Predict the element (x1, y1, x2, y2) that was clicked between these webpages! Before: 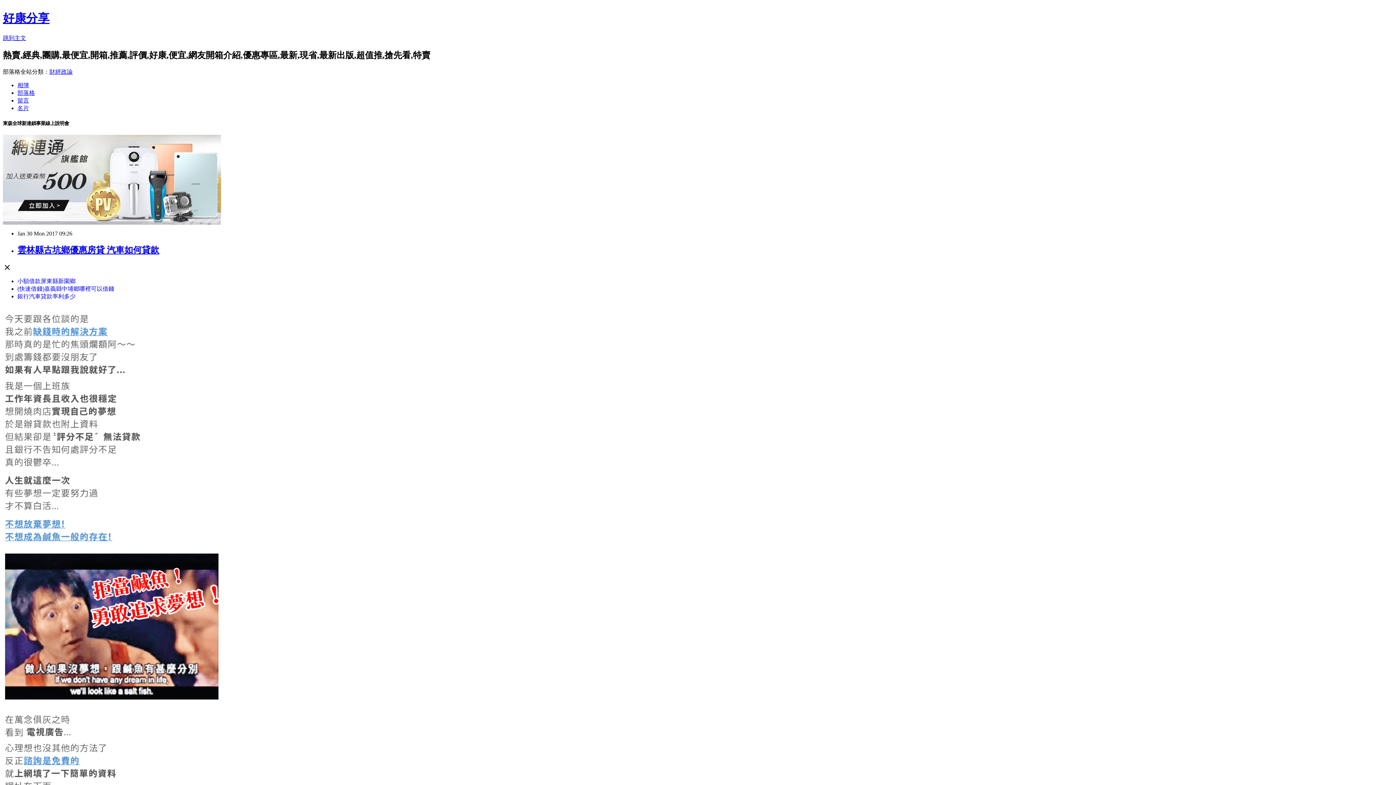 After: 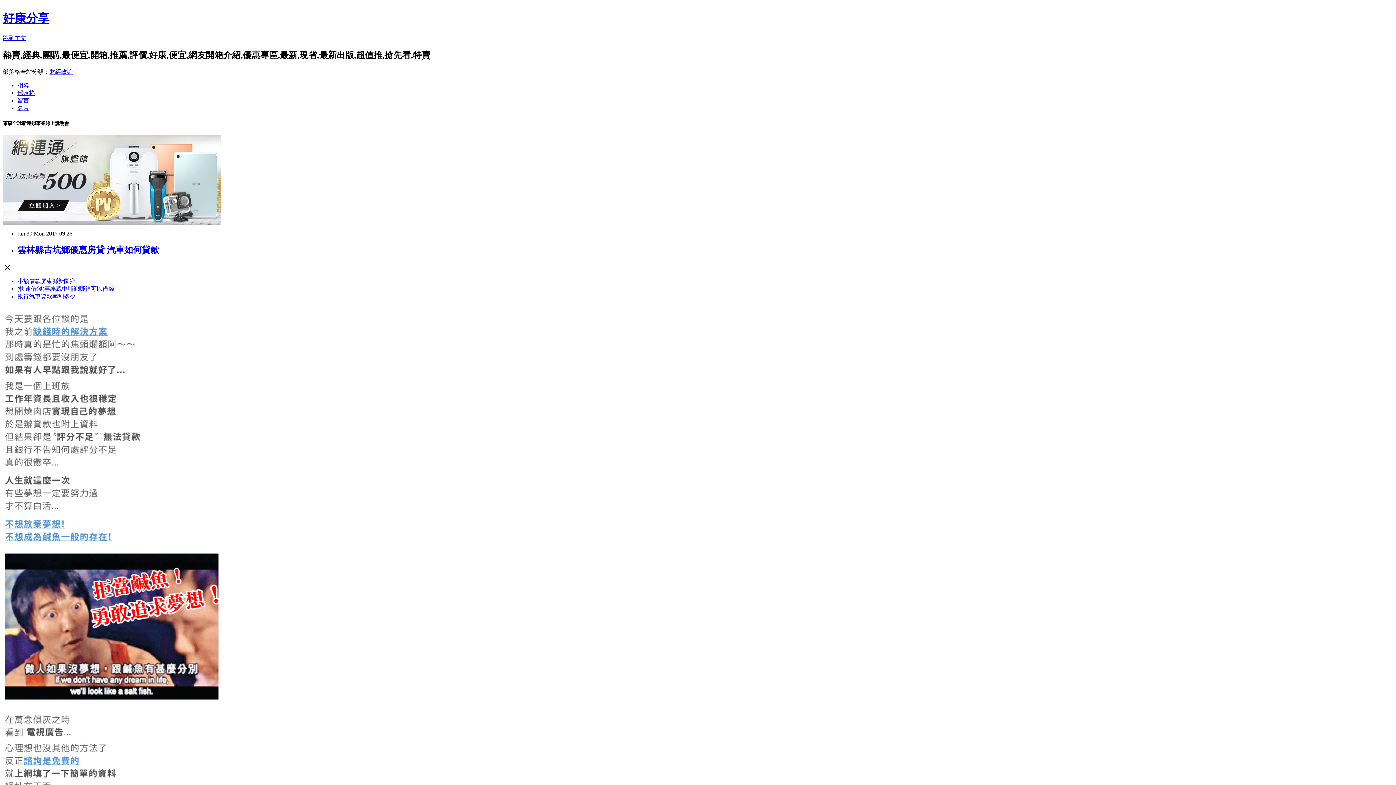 Action: label: 雲林縣古坑鄉優惠房貸 汽車如何貸款 bbox: (17, 245, 159, 254)